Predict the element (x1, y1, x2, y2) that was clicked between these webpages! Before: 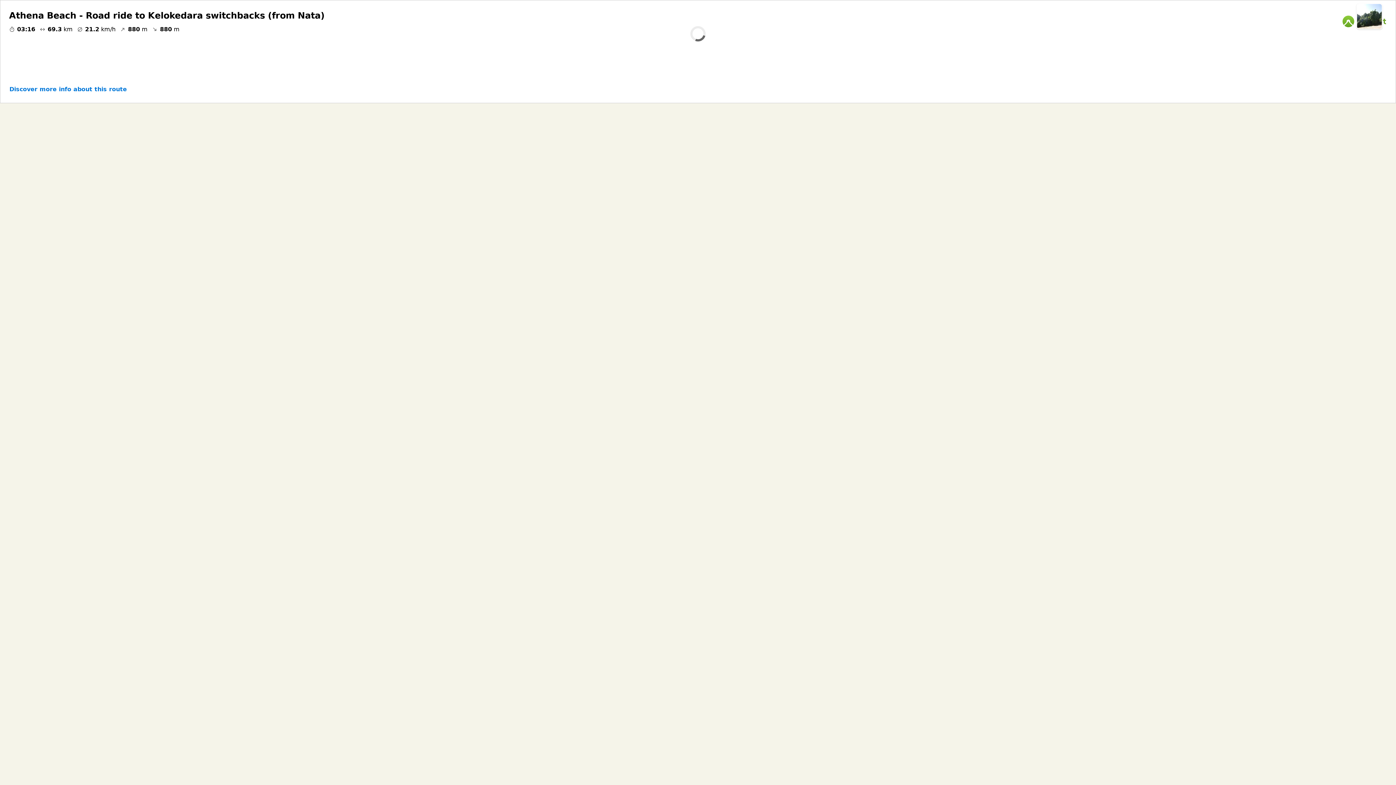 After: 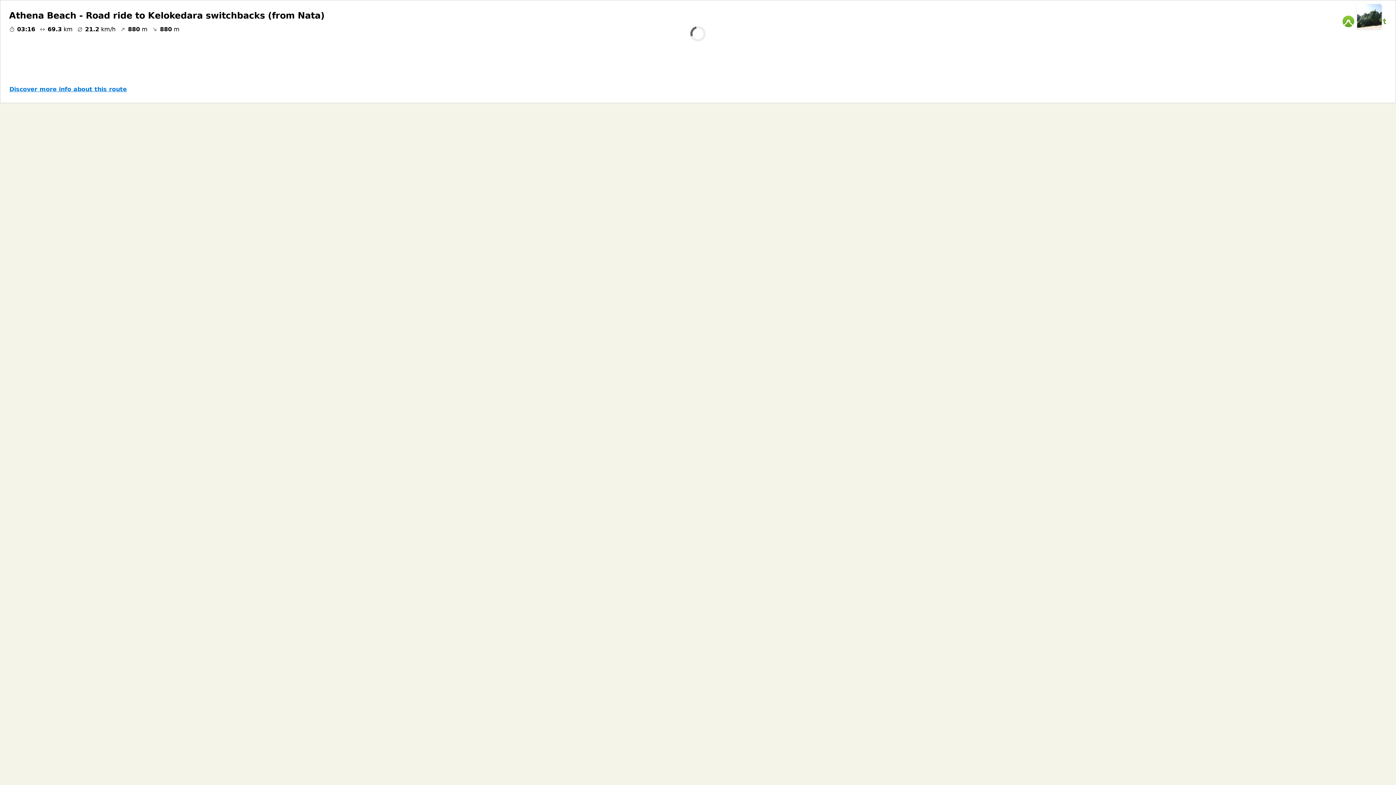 Action: bbox: (9, 84, 1387, 94) label: Discover more info about this route